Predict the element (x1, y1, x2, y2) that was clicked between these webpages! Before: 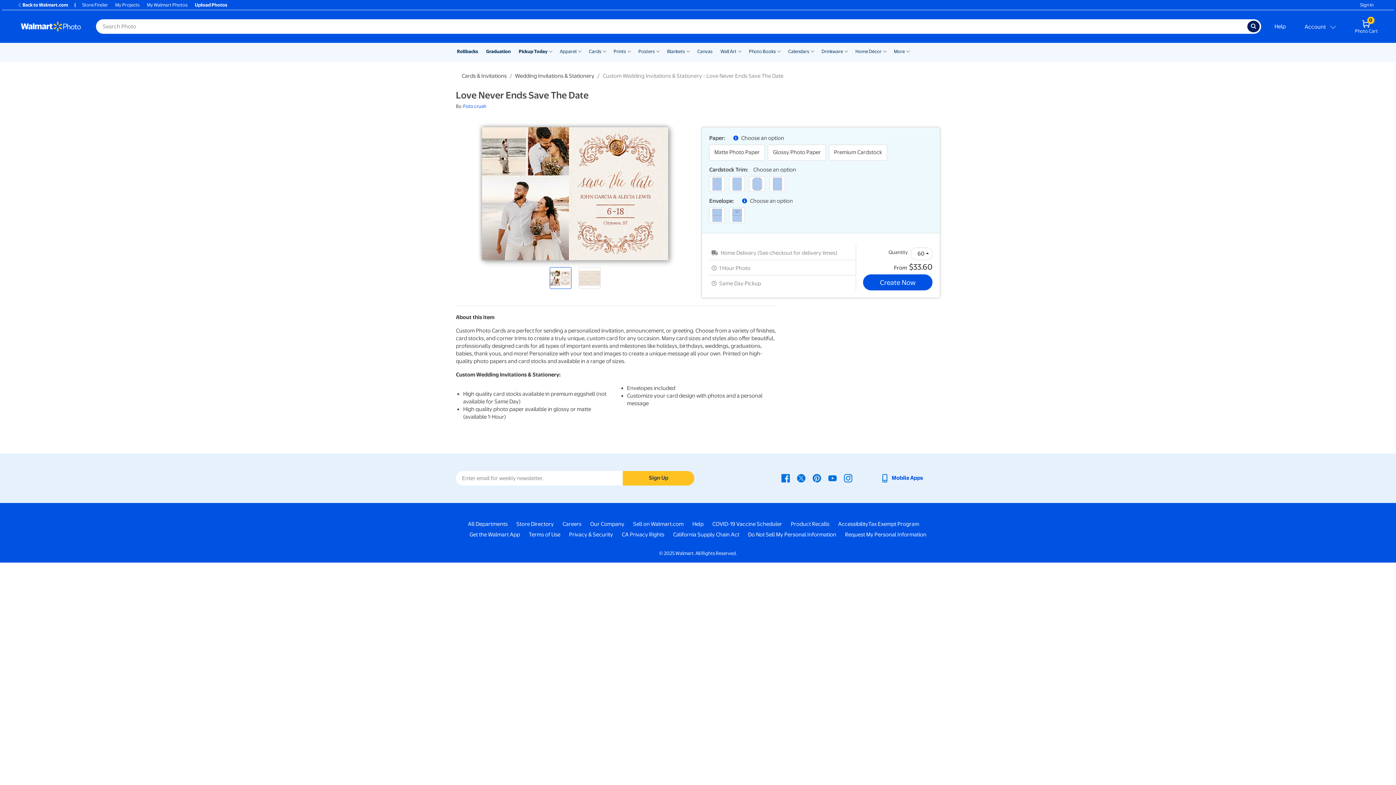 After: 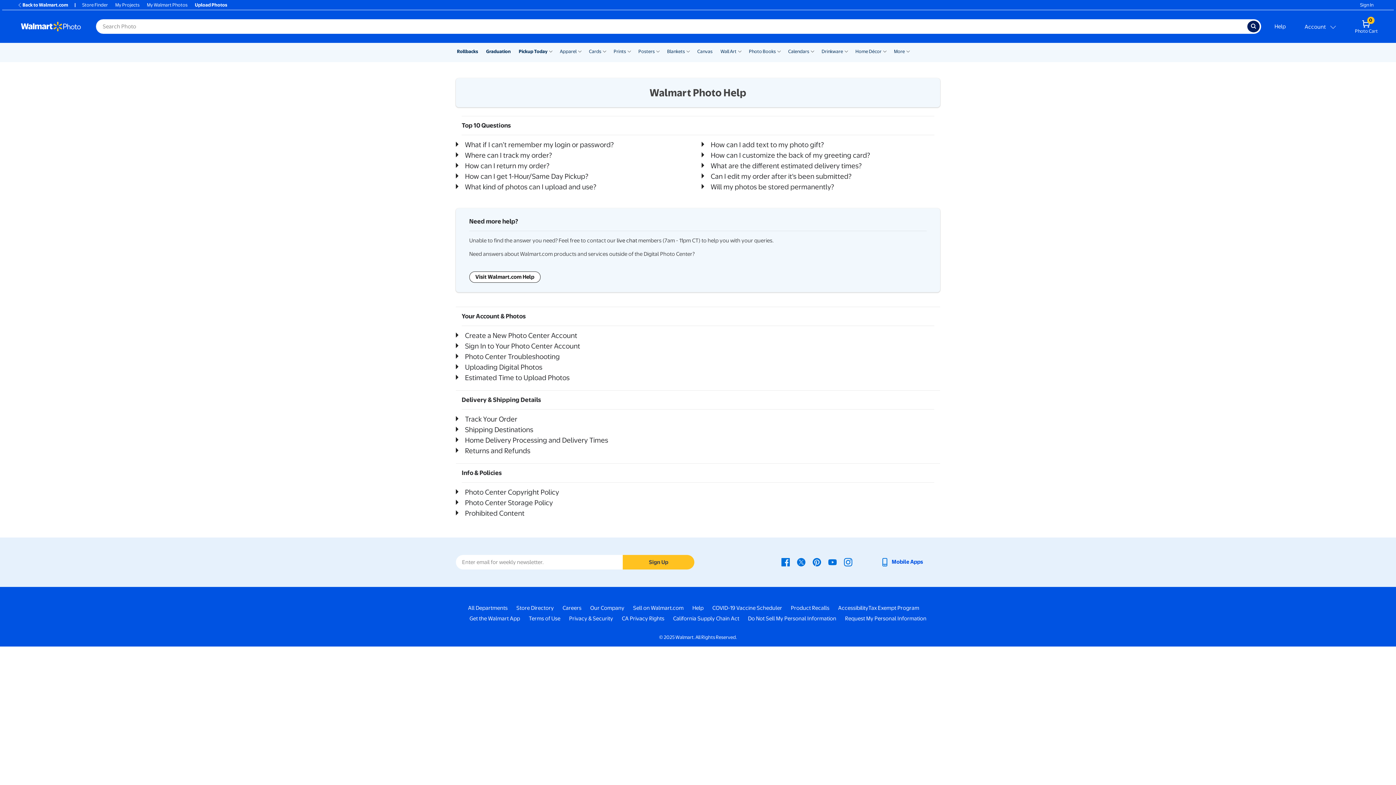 Action: bbox: (692, 520, 703, 528) label: Help